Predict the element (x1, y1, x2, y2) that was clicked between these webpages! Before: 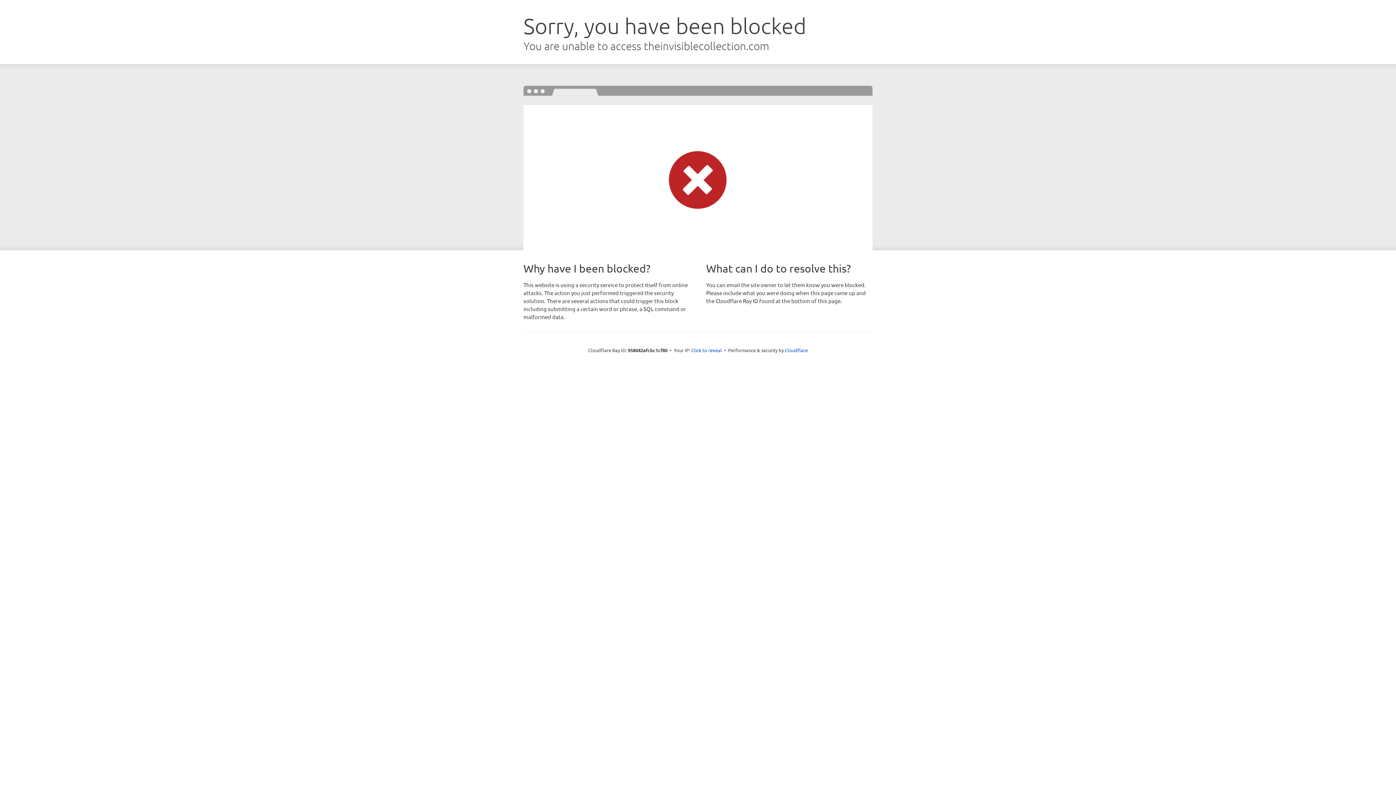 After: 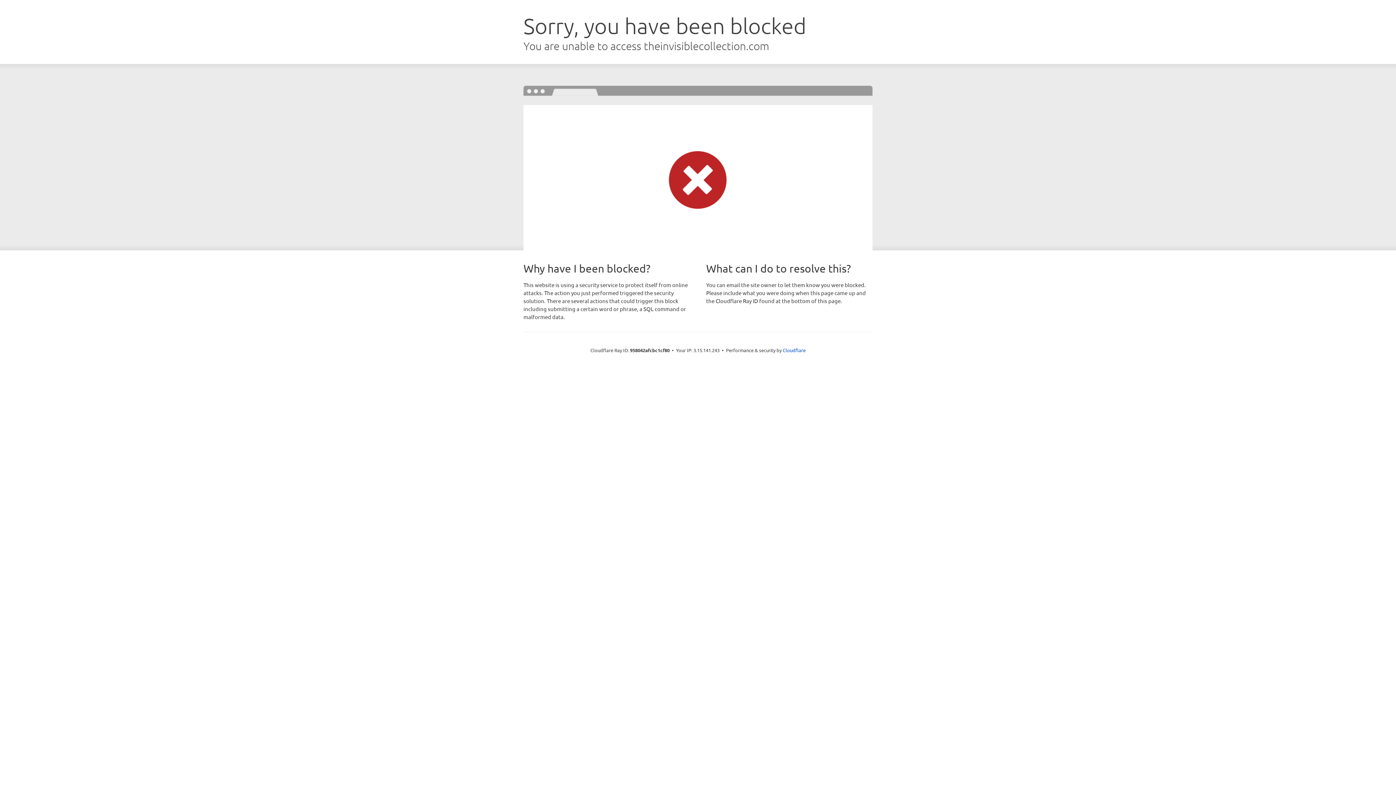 Action: label: Click to reveal bbox: (691, 346, 722, 353)